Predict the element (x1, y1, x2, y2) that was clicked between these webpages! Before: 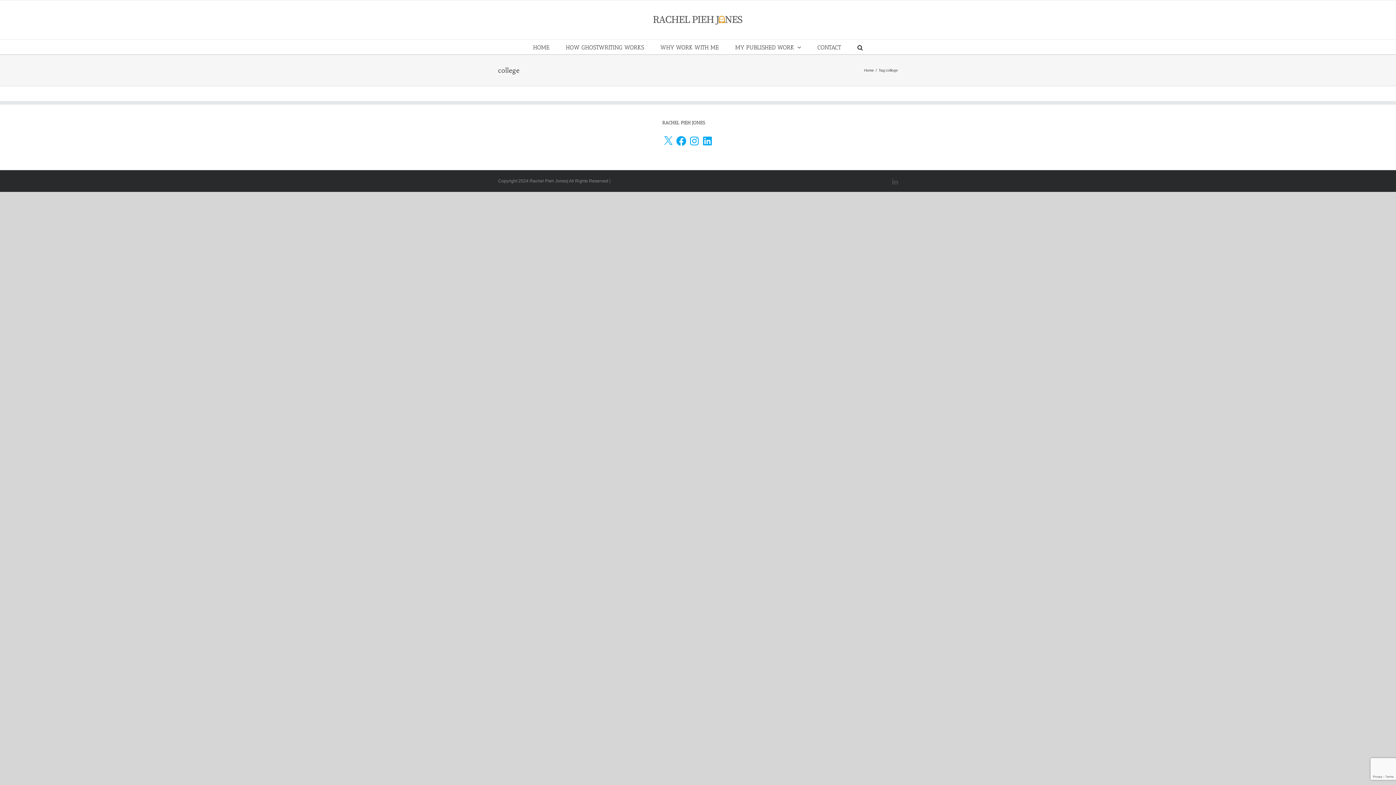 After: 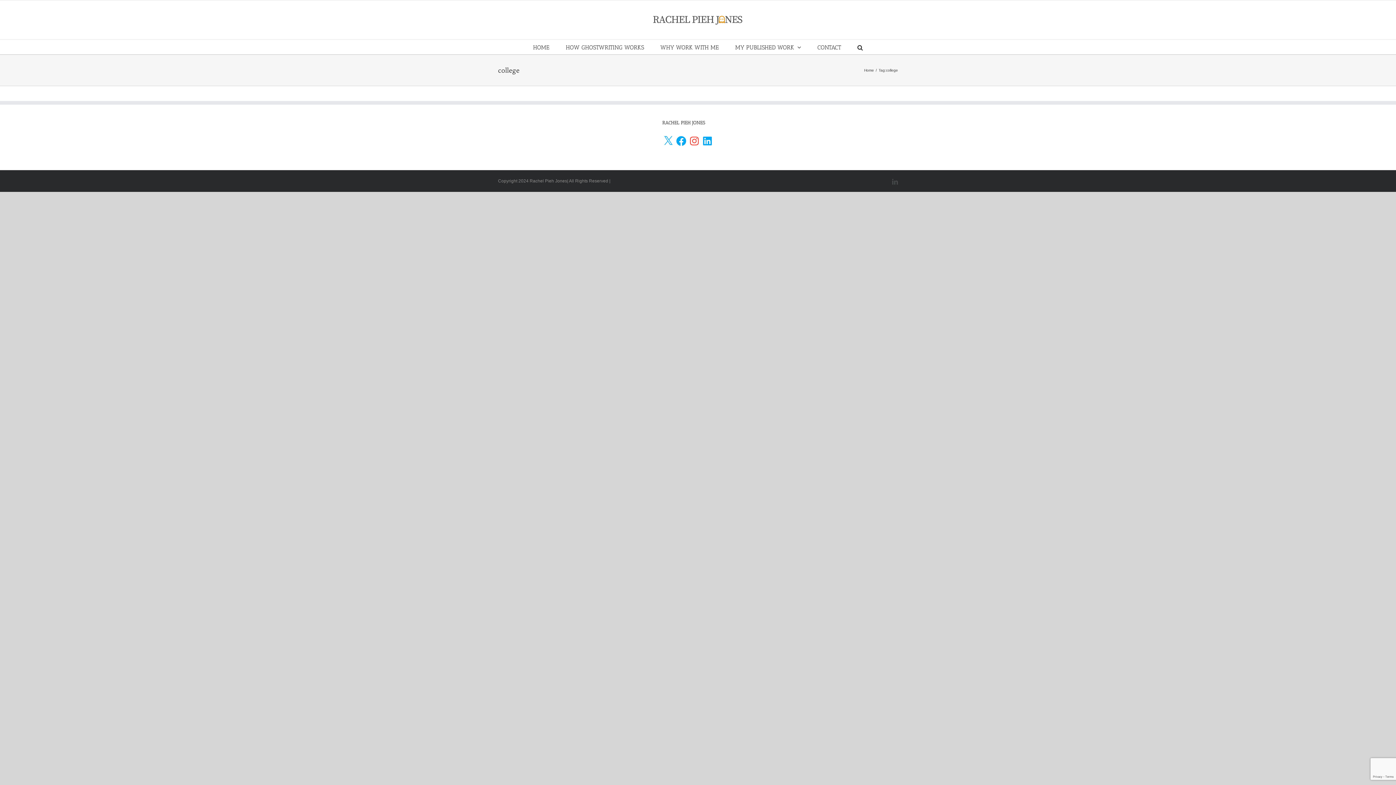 Action: label: Instagram bbox: (688, 135, 700, 146)